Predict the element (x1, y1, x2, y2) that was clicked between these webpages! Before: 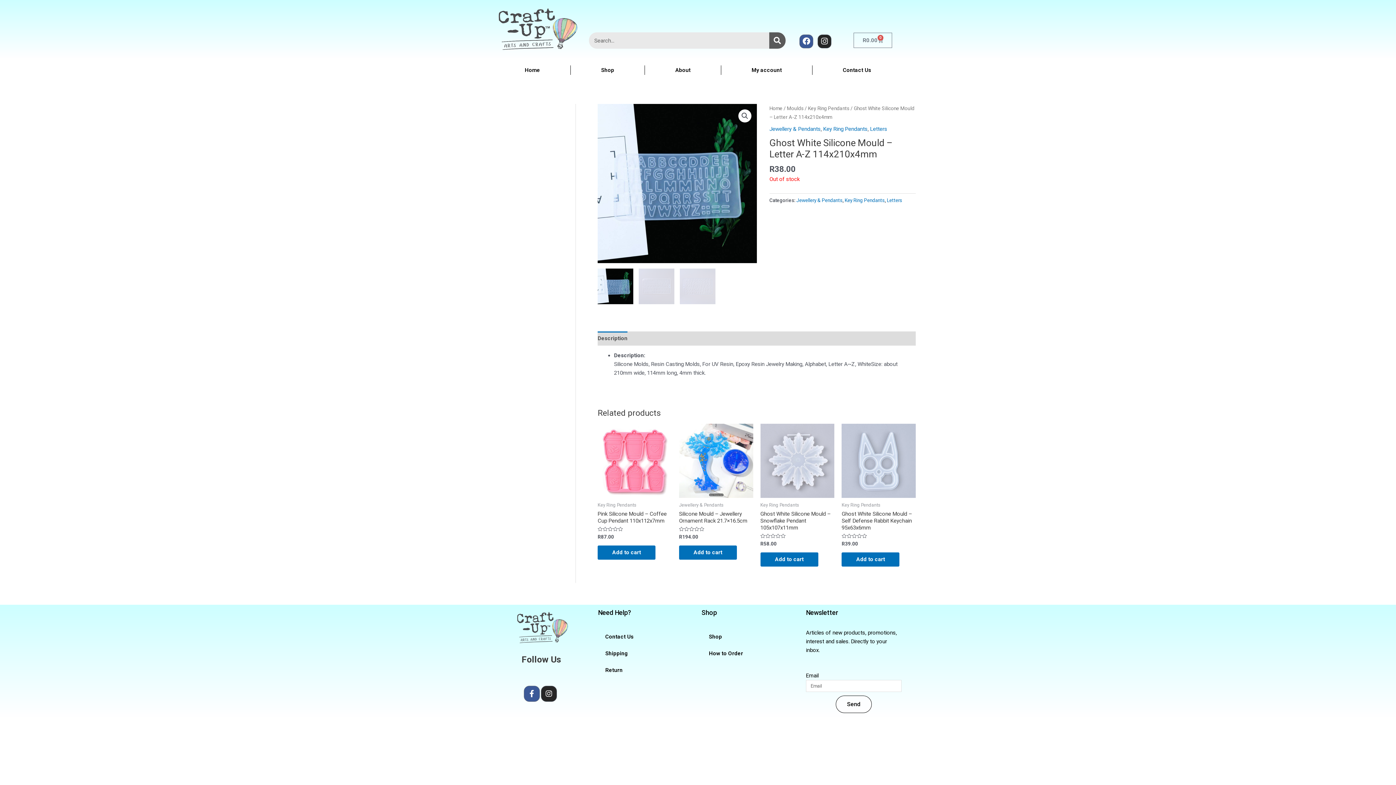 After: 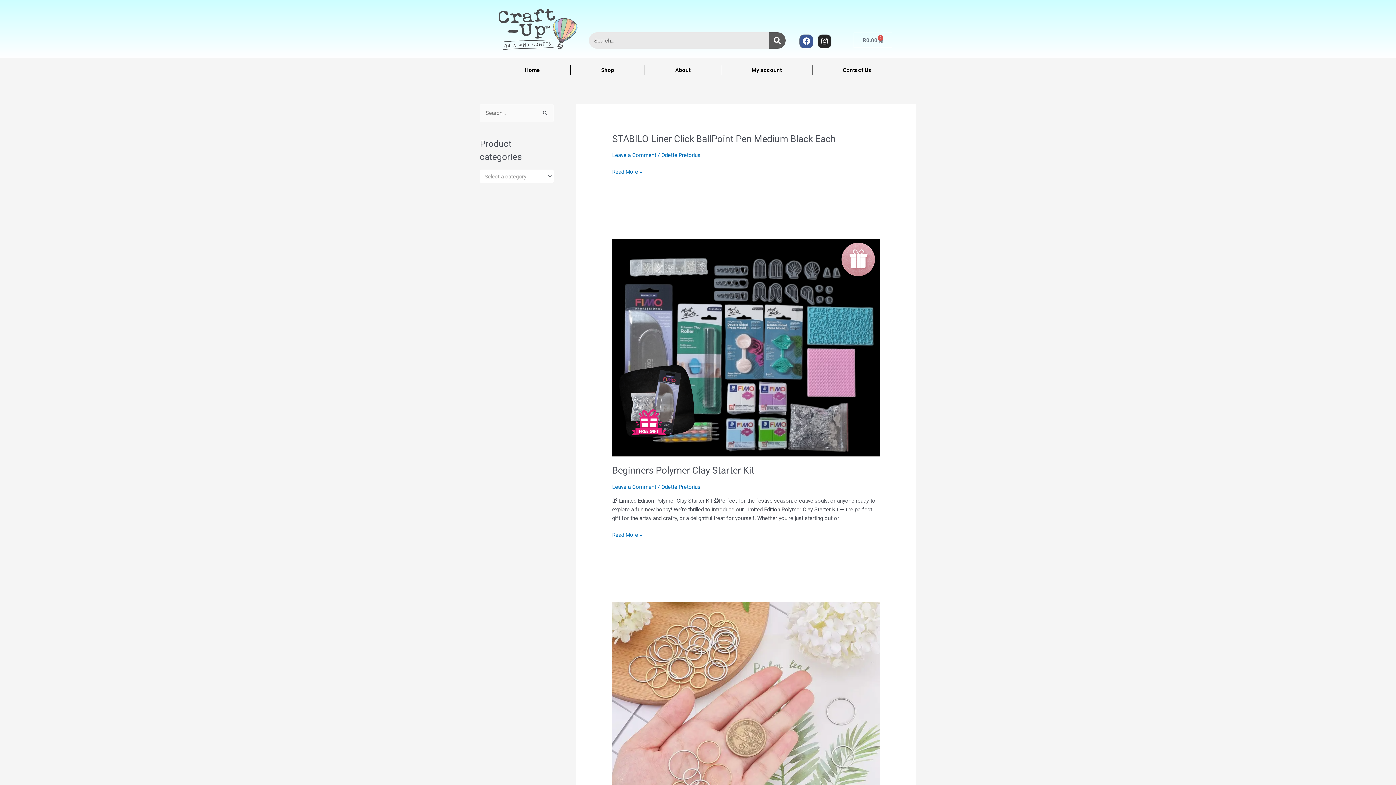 Action: label: Search bbox: (769, 32, 785, 48)